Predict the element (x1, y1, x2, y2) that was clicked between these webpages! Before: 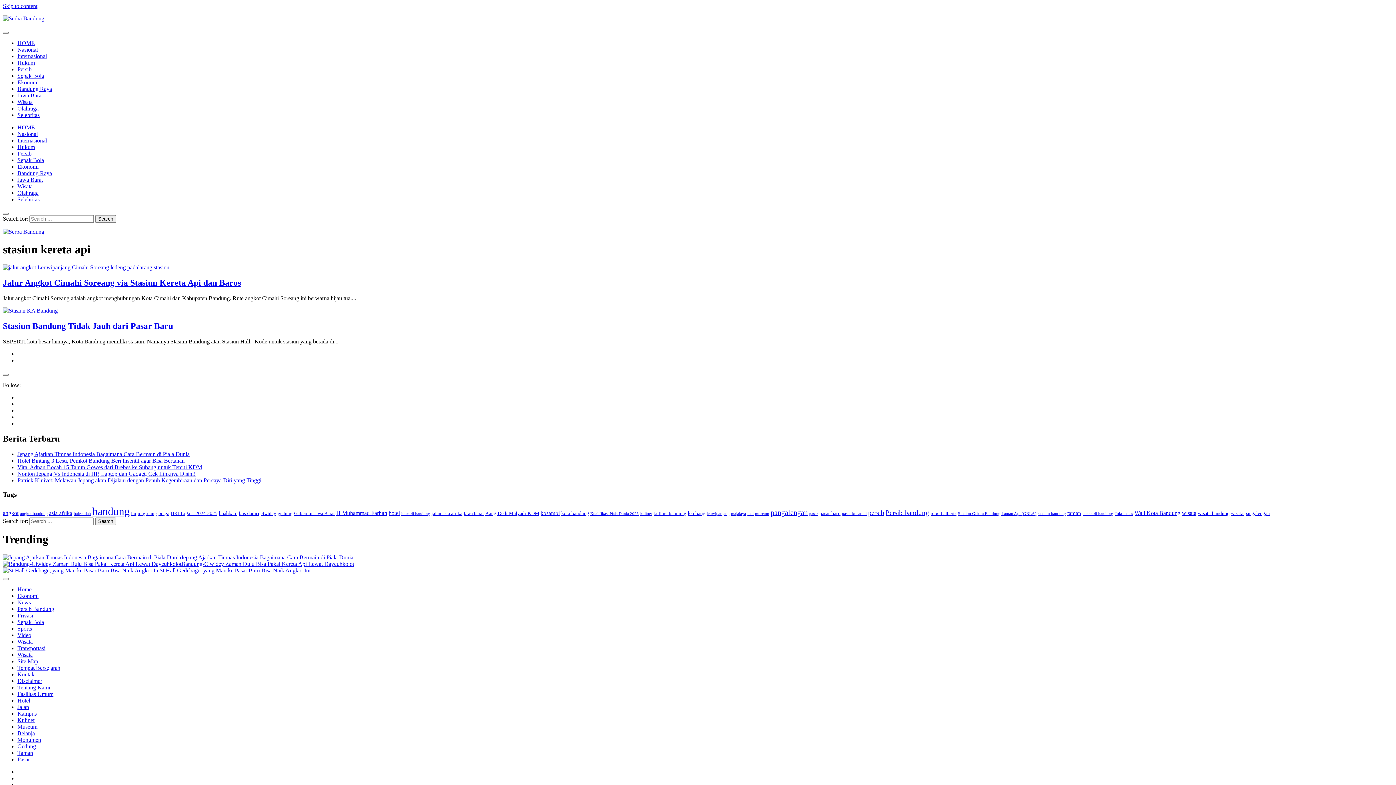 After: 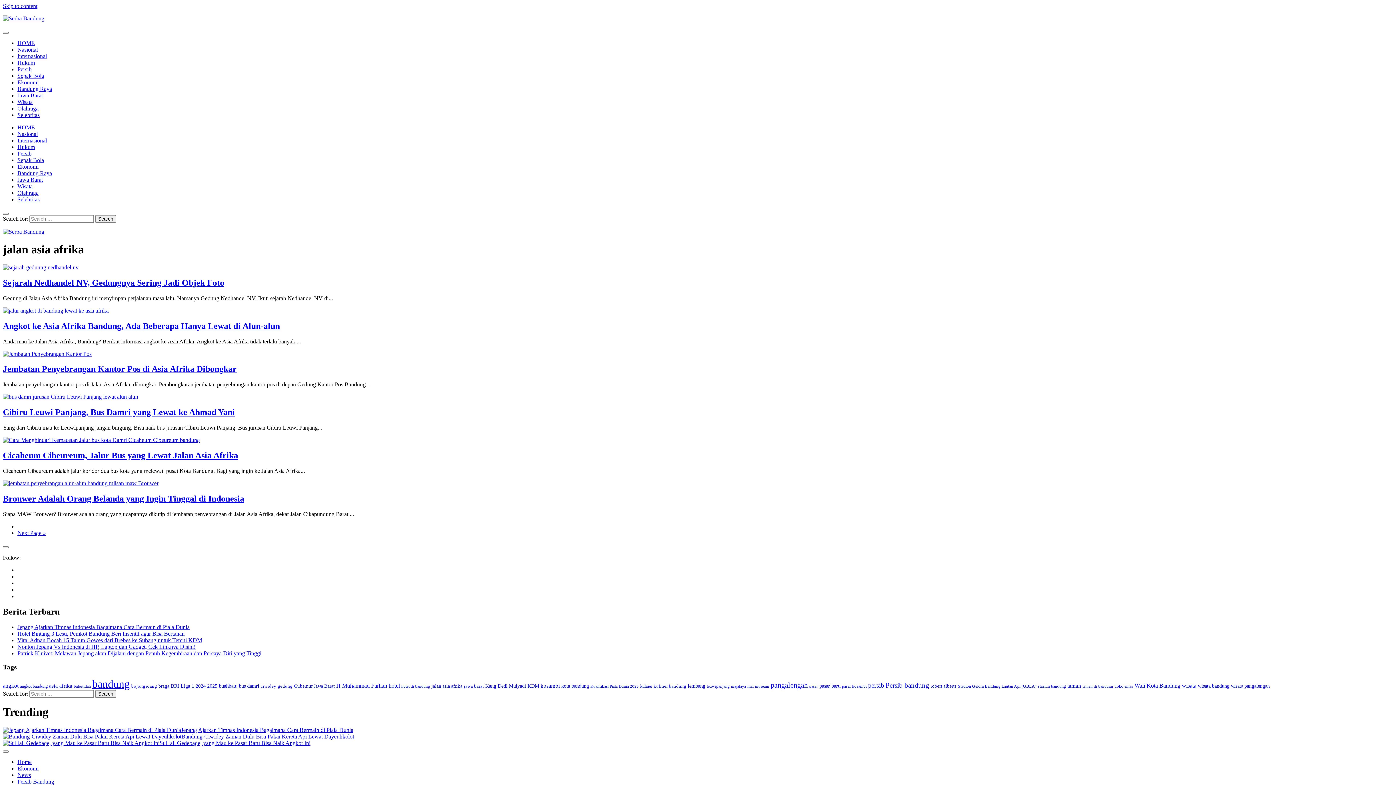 Action: label: jalan asia afrika (15 items) bbox: (431, 510, 462, 516)